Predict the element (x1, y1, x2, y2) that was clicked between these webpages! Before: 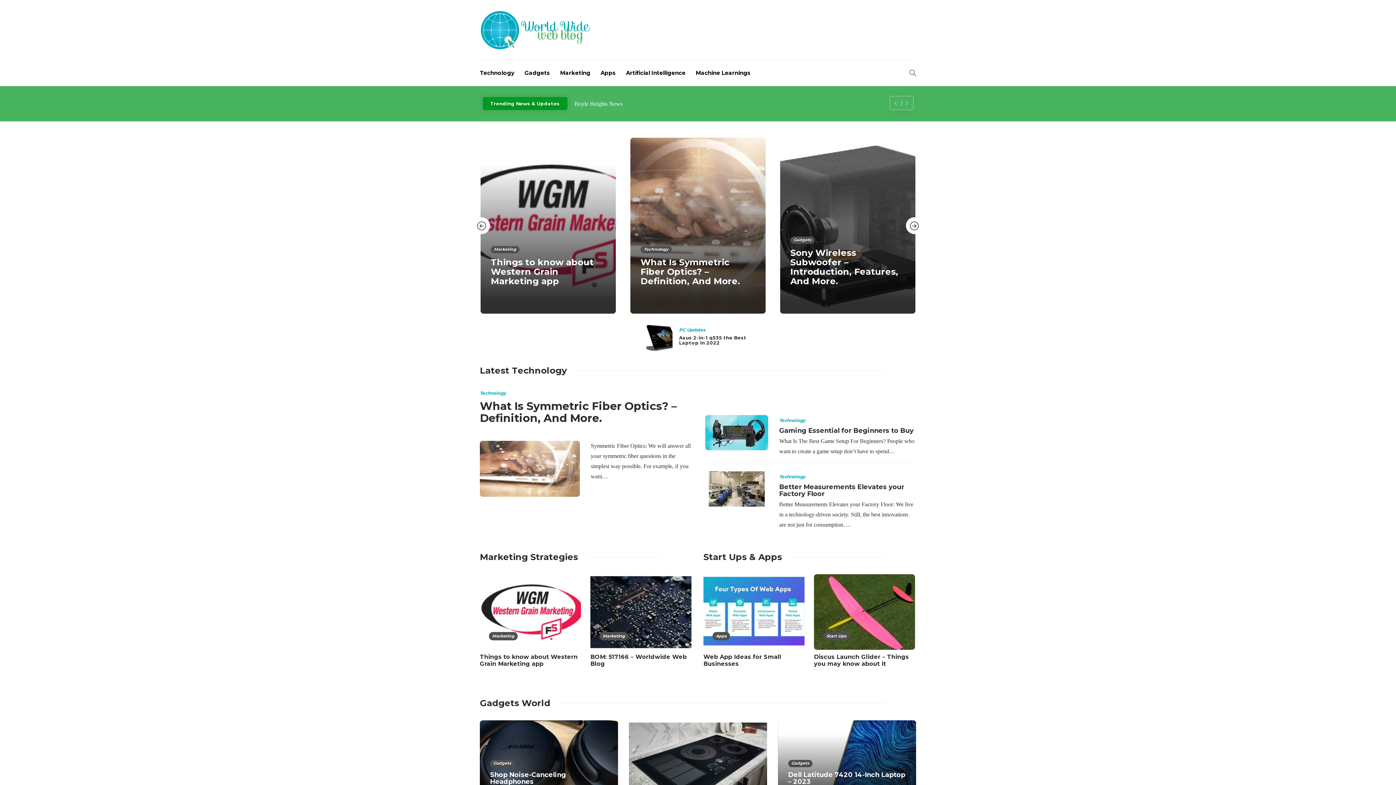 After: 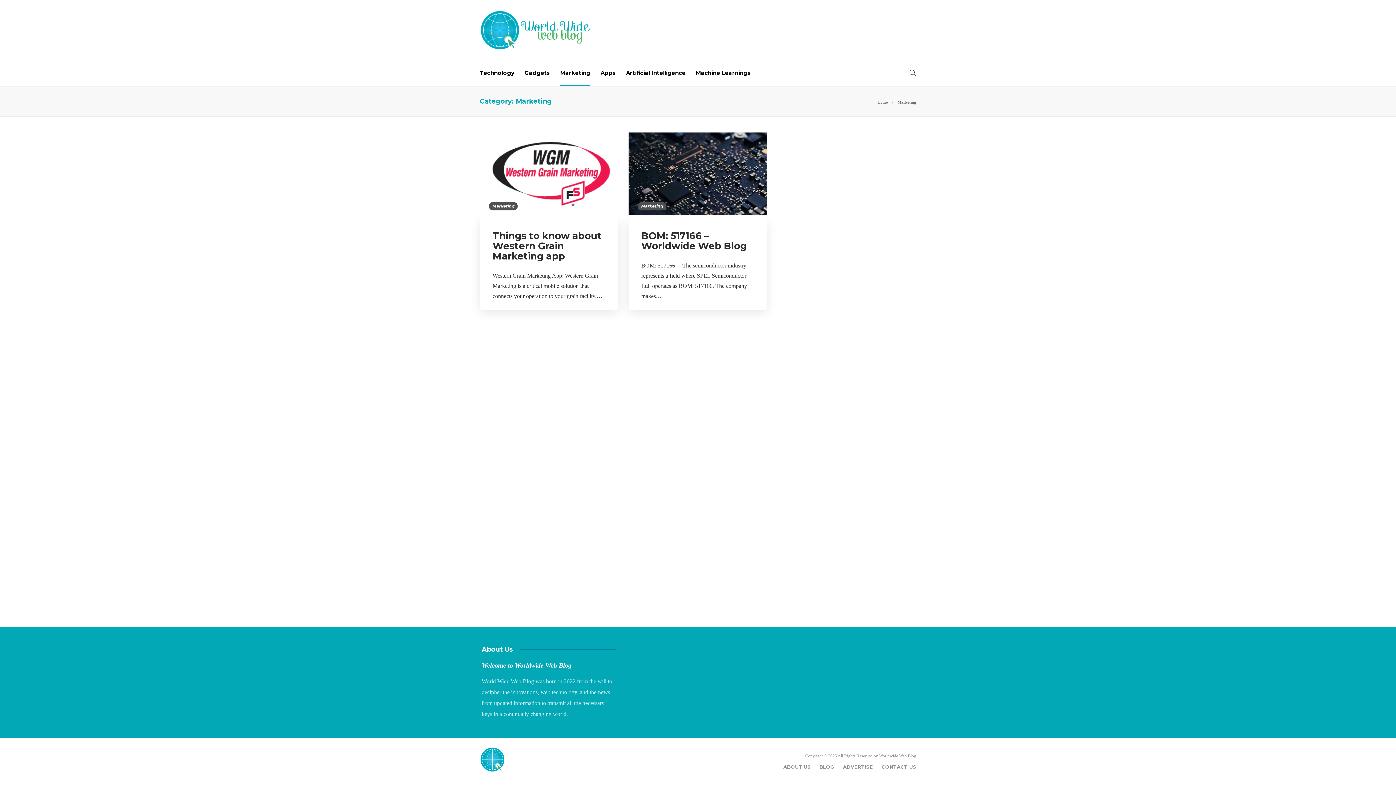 Action: label: Marketing bbox: (489, 632, 517, 640)